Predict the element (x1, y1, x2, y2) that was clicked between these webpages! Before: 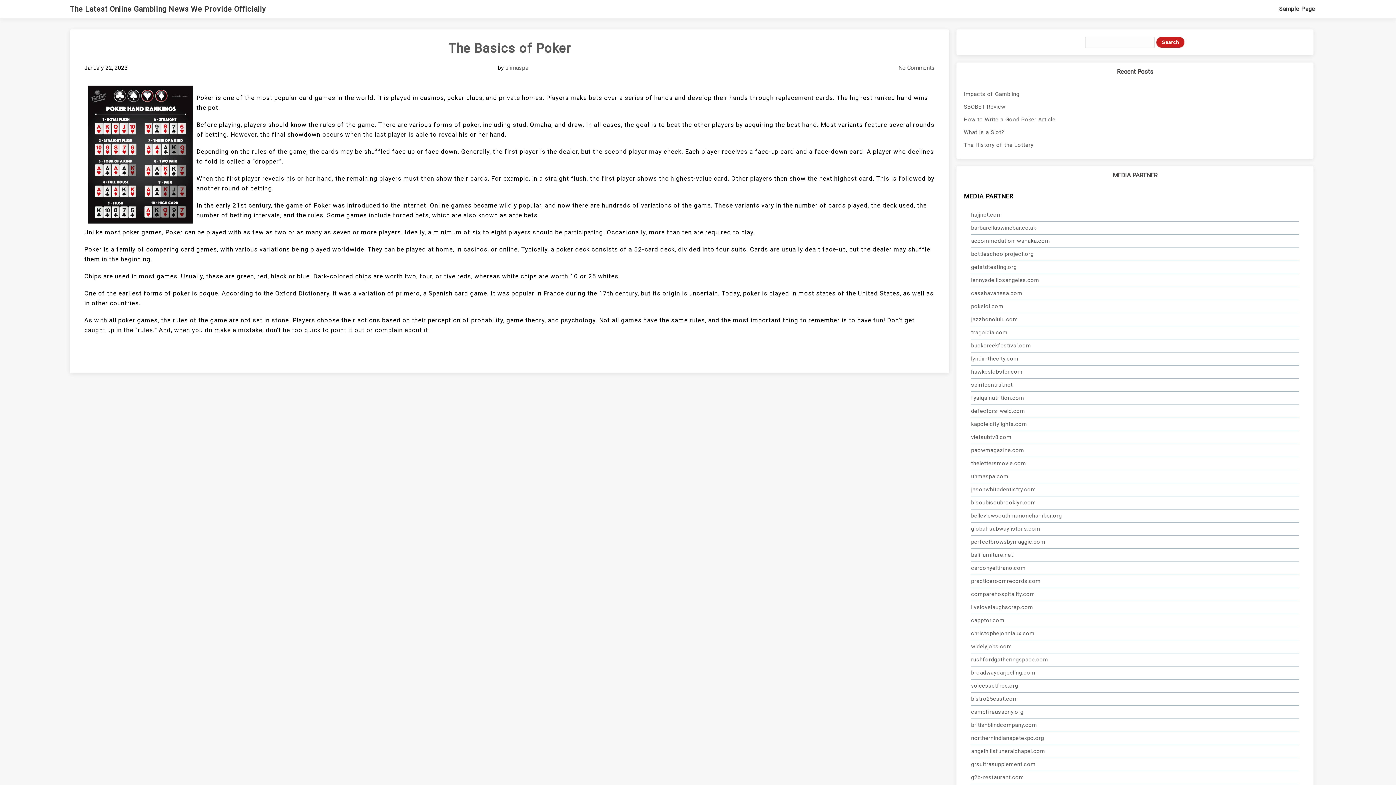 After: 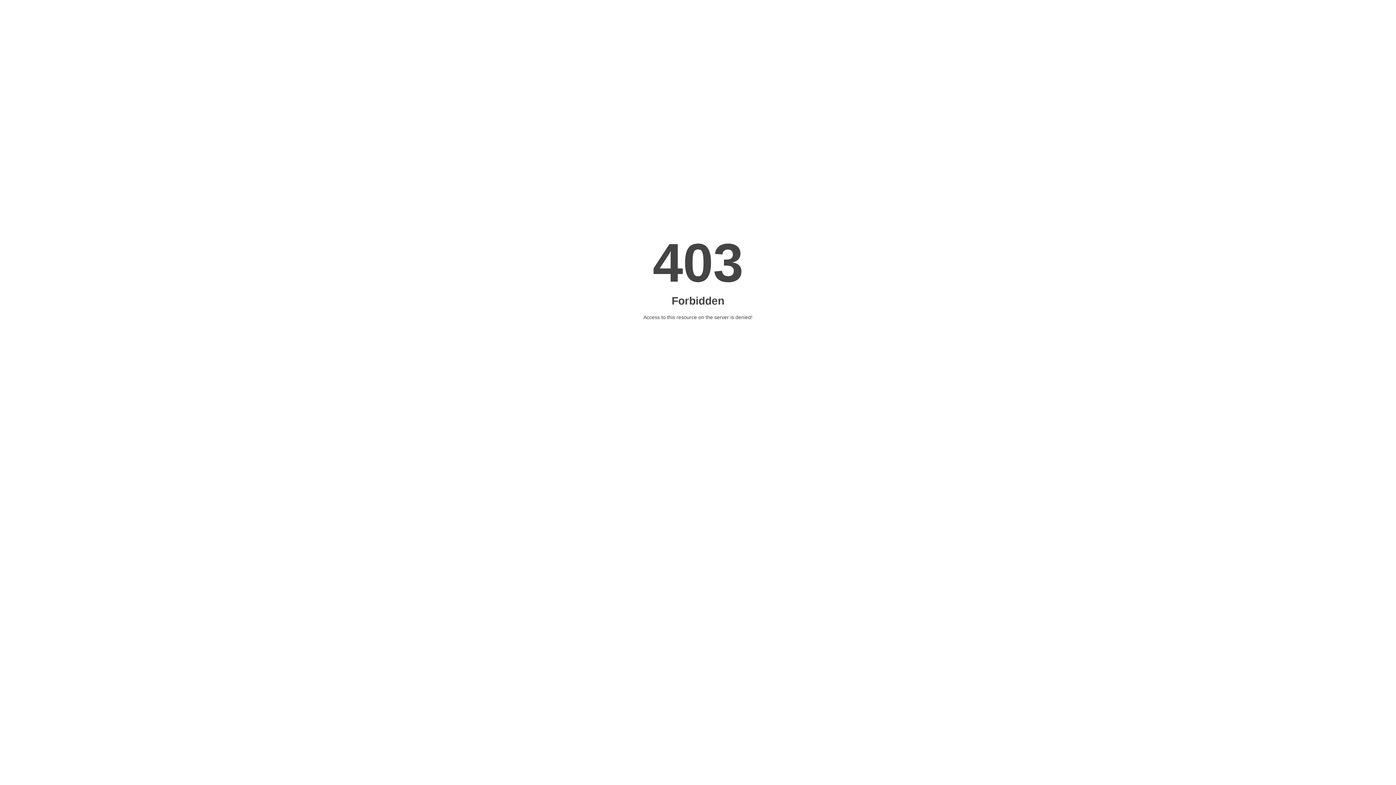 Action: label: paowmagazine.com bbox: (971, 444, 1299, 457)